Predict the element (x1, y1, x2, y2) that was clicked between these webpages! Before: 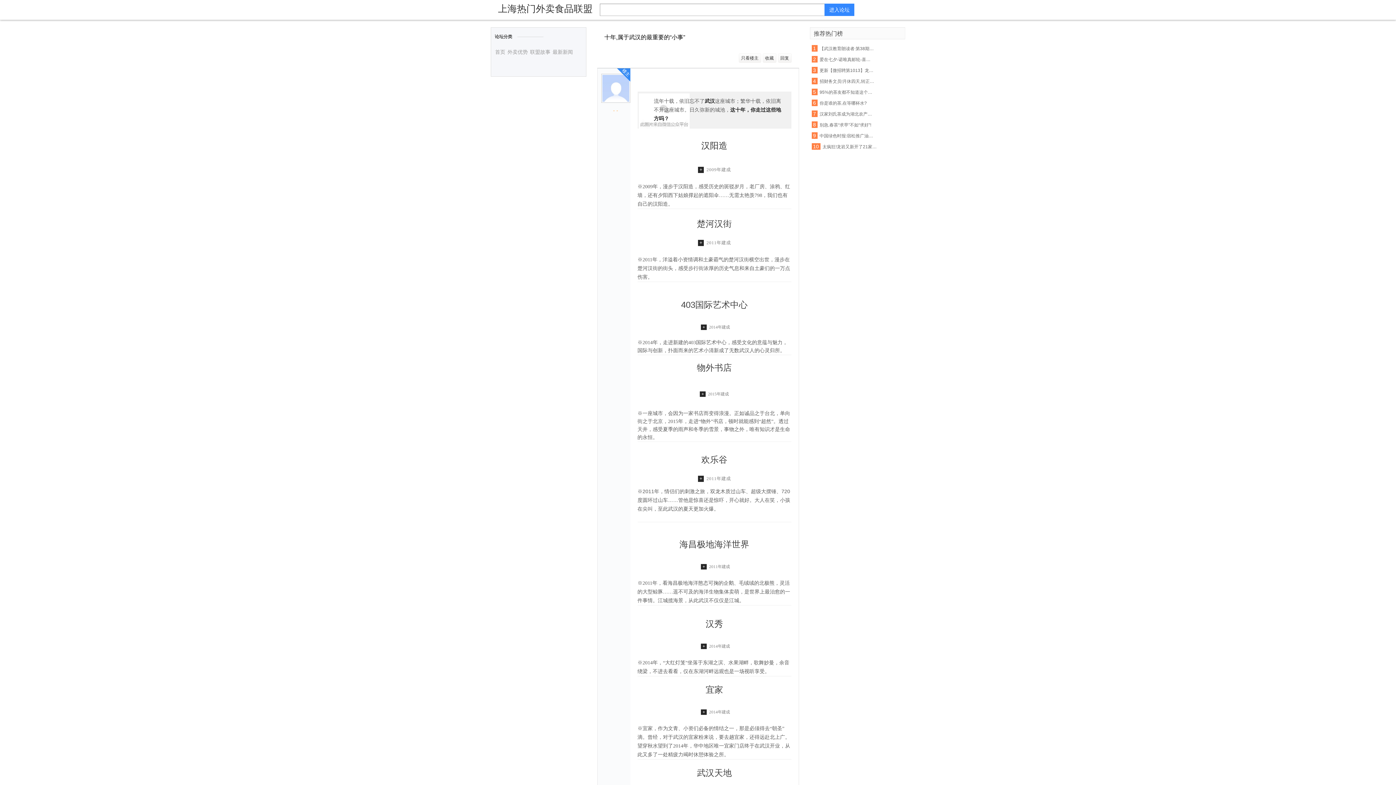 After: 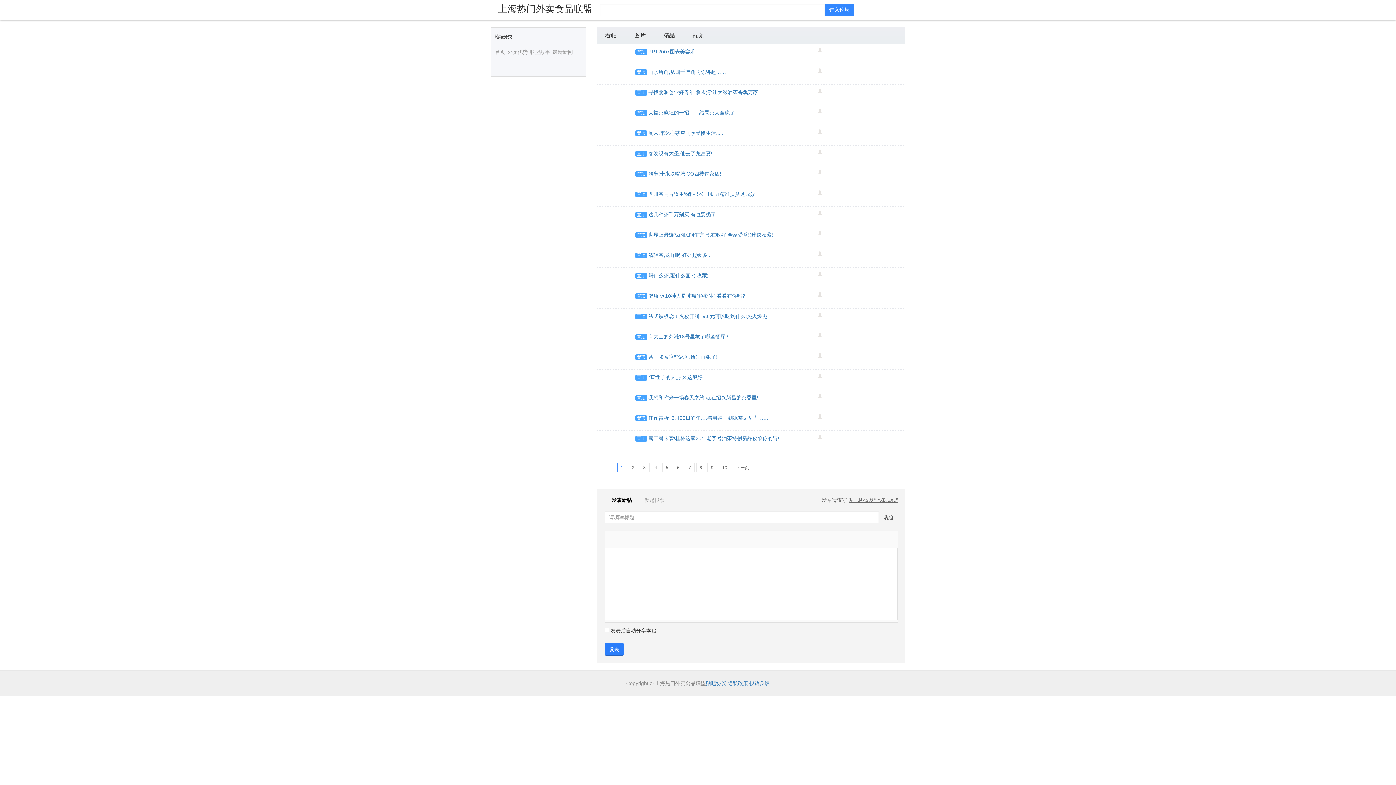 Action: bbox: (552, 46, 574, 56) label: 最新新闻